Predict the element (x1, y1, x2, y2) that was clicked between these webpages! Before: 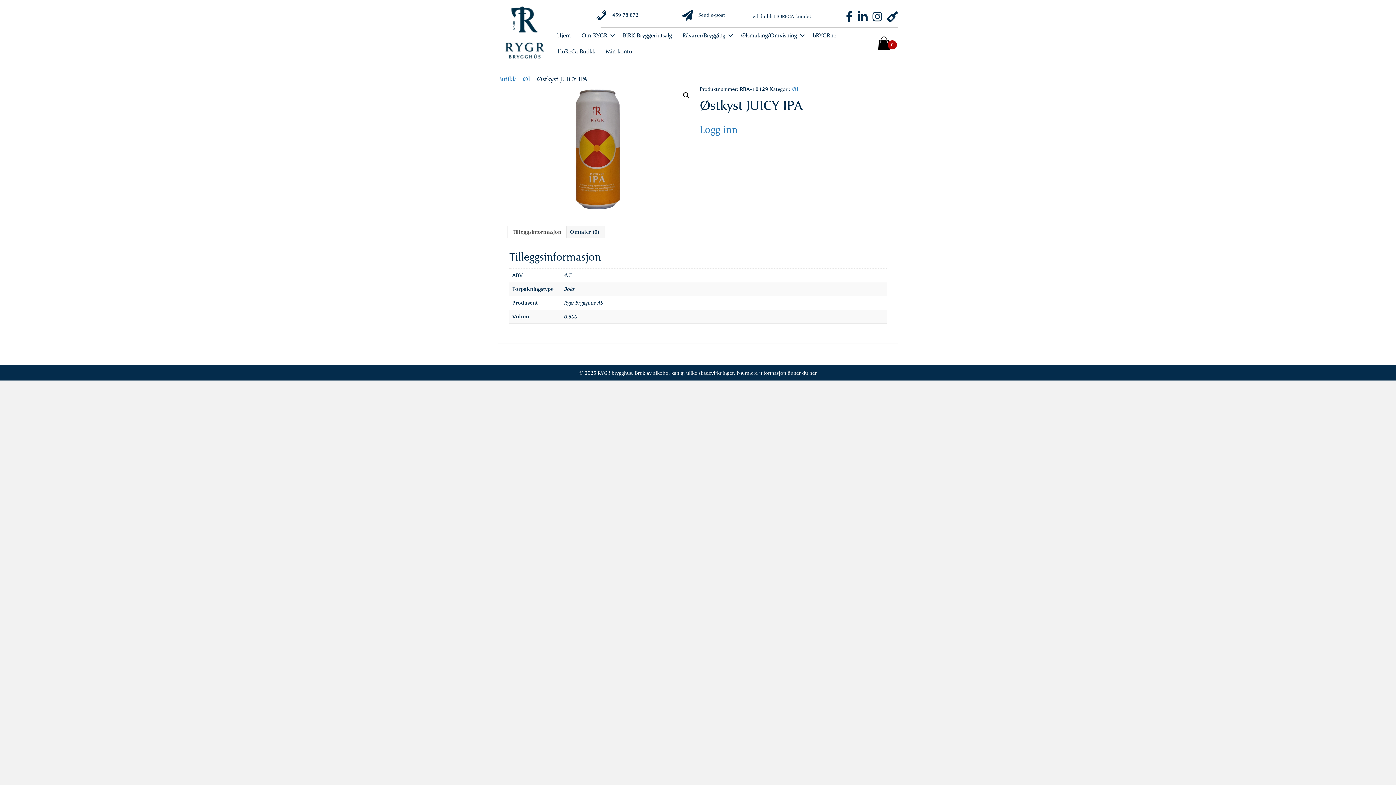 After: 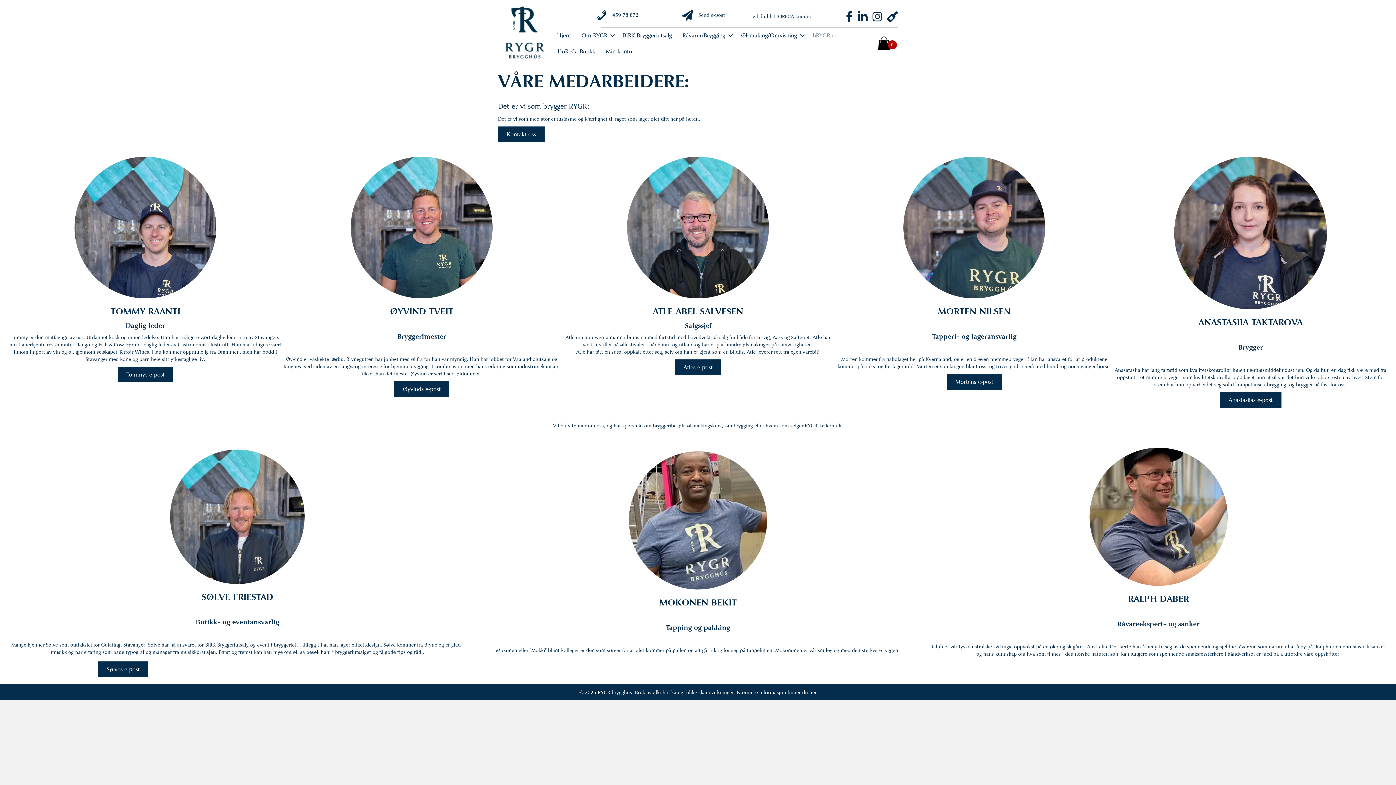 Action: bbox: (807, 27, 841, 43) label: bRYGRne